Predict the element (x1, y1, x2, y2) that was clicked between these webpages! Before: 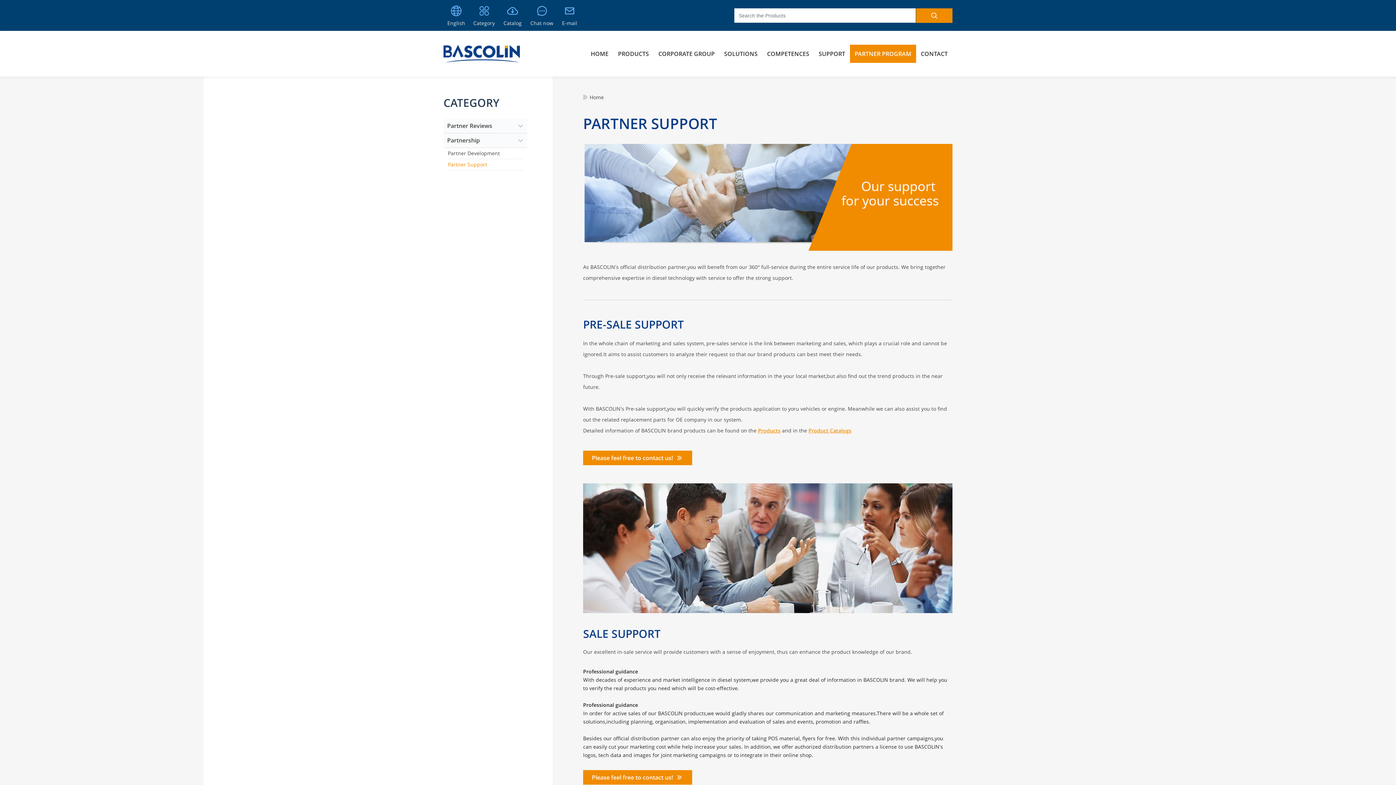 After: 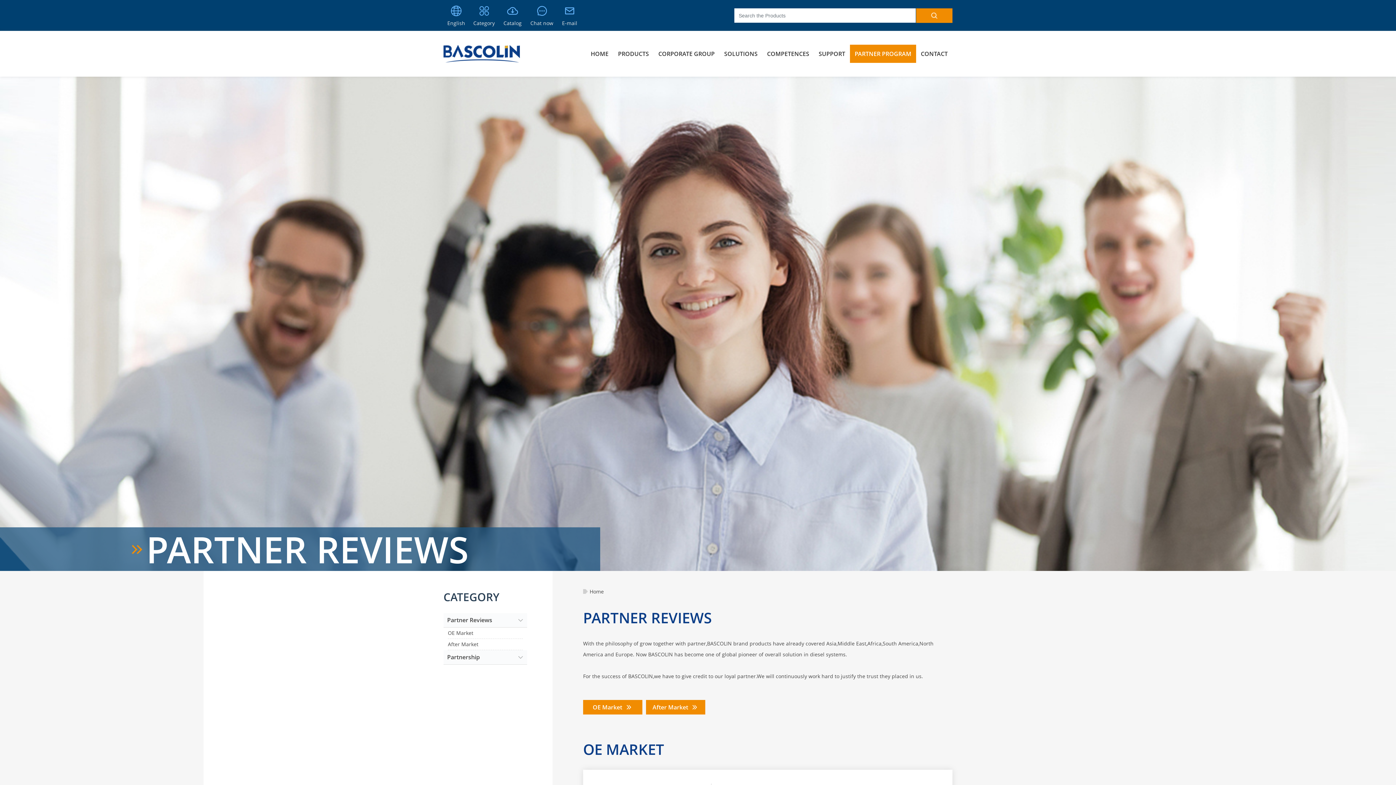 Action: label: Partner Reviews bbox: (447, 118, 492, 133)